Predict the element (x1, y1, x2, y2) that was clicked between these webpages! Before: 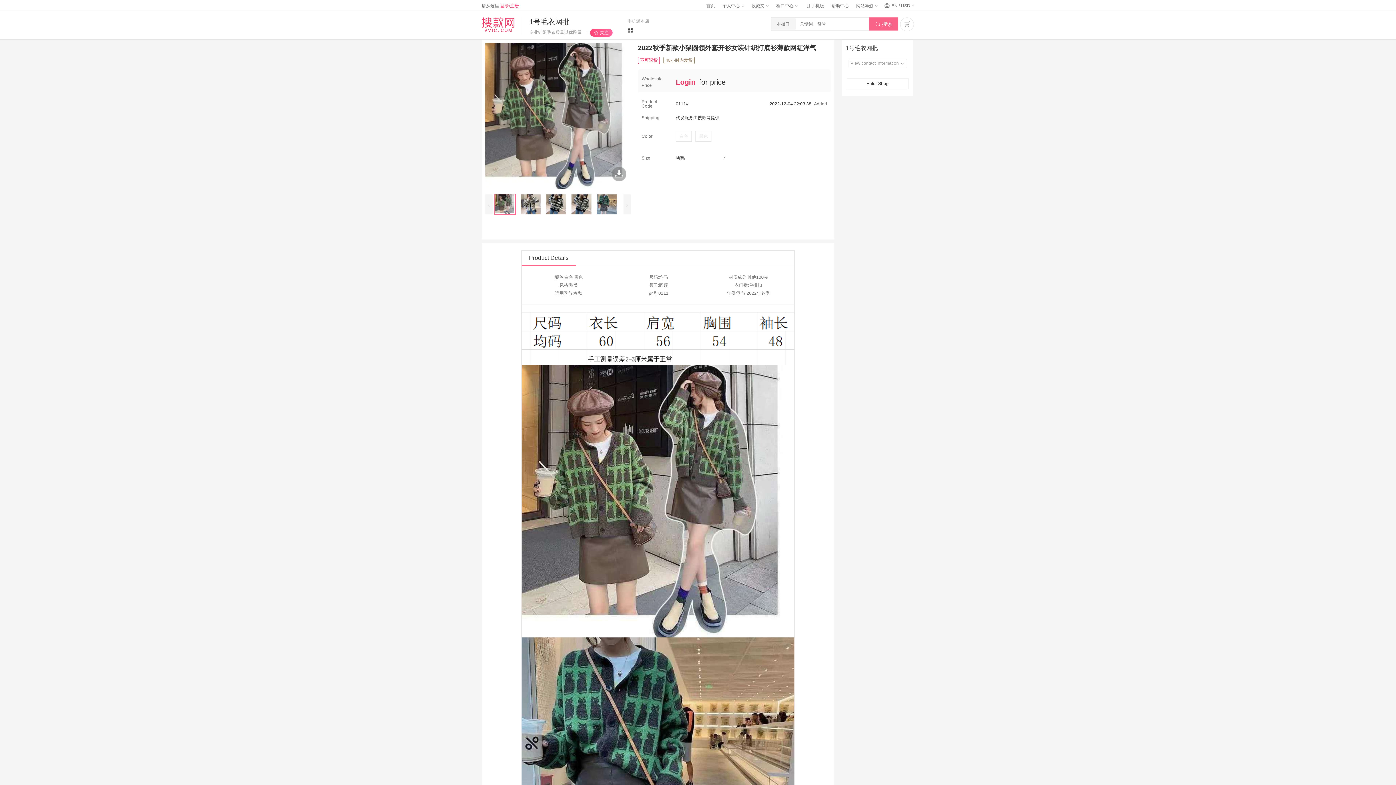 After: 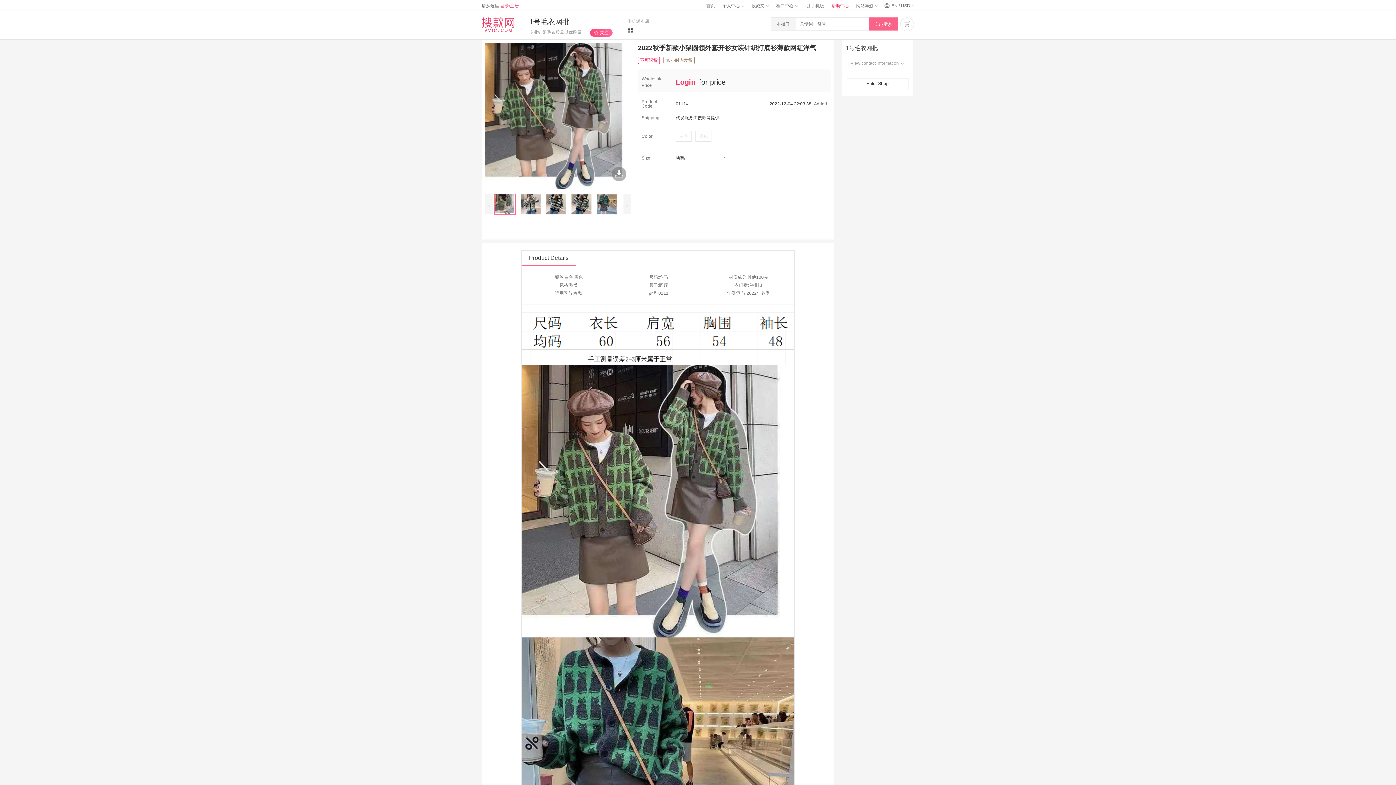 Action: label: 帮助中心 bbox: (831, 1, 849, 9)